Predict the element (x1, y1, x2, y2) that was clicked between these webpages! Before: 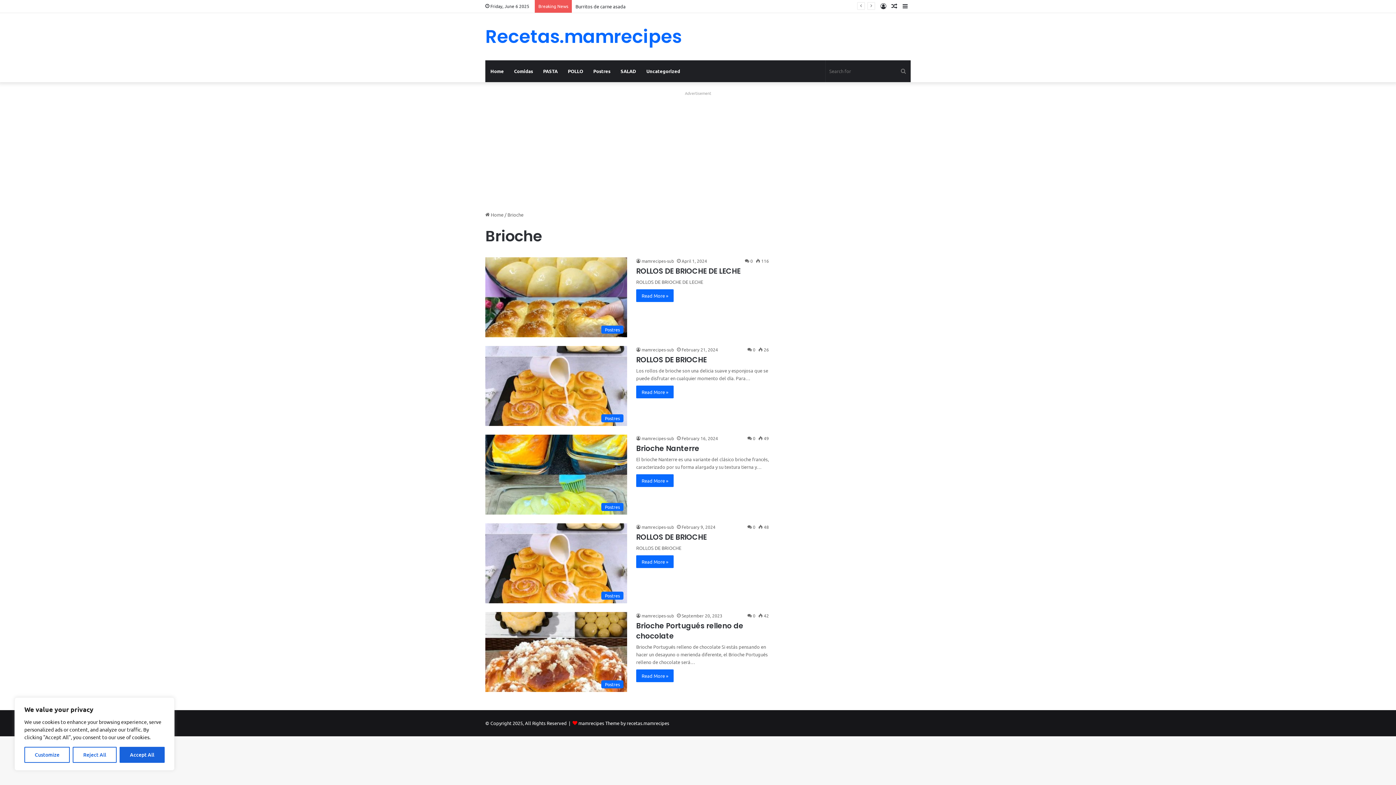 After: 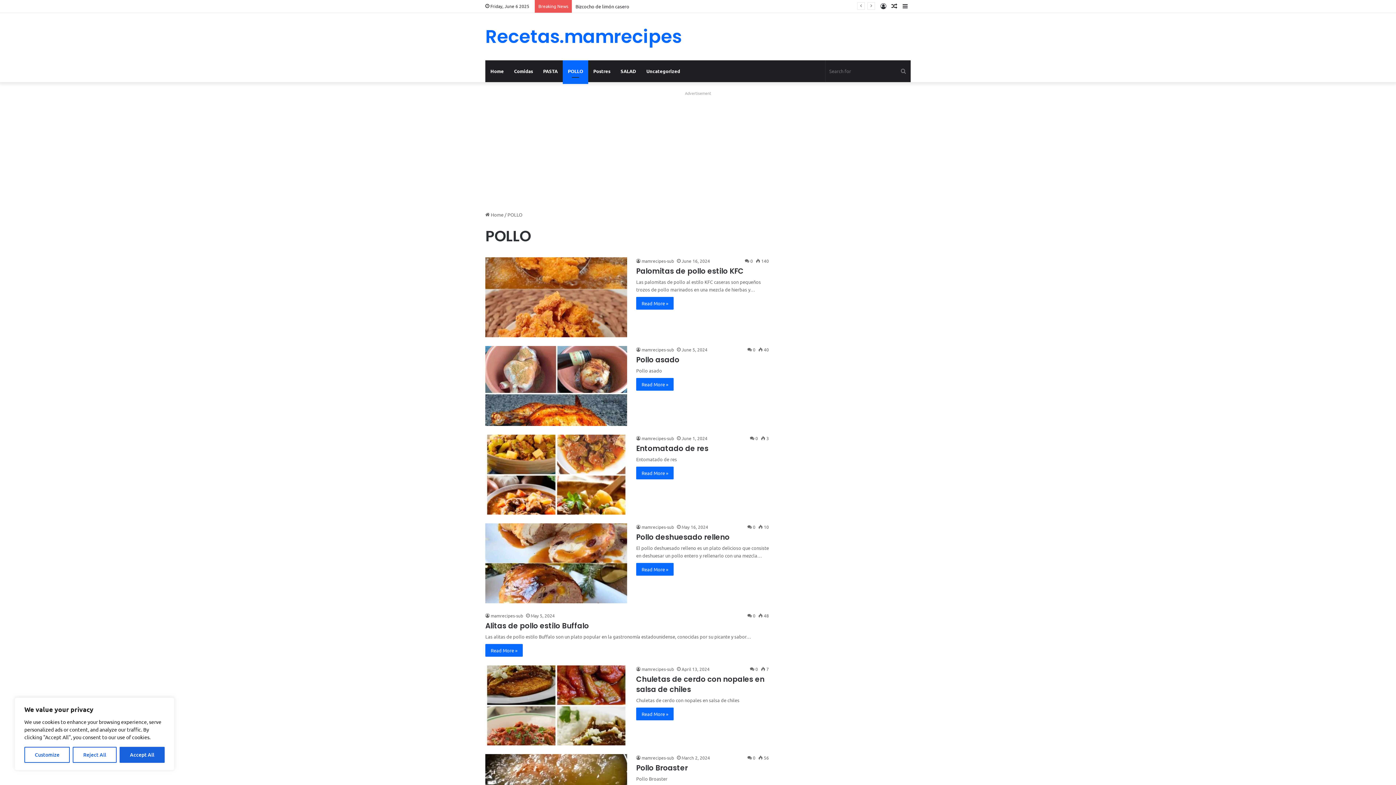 Action: label: POLLO bbox: (562, 60, 588, 82)